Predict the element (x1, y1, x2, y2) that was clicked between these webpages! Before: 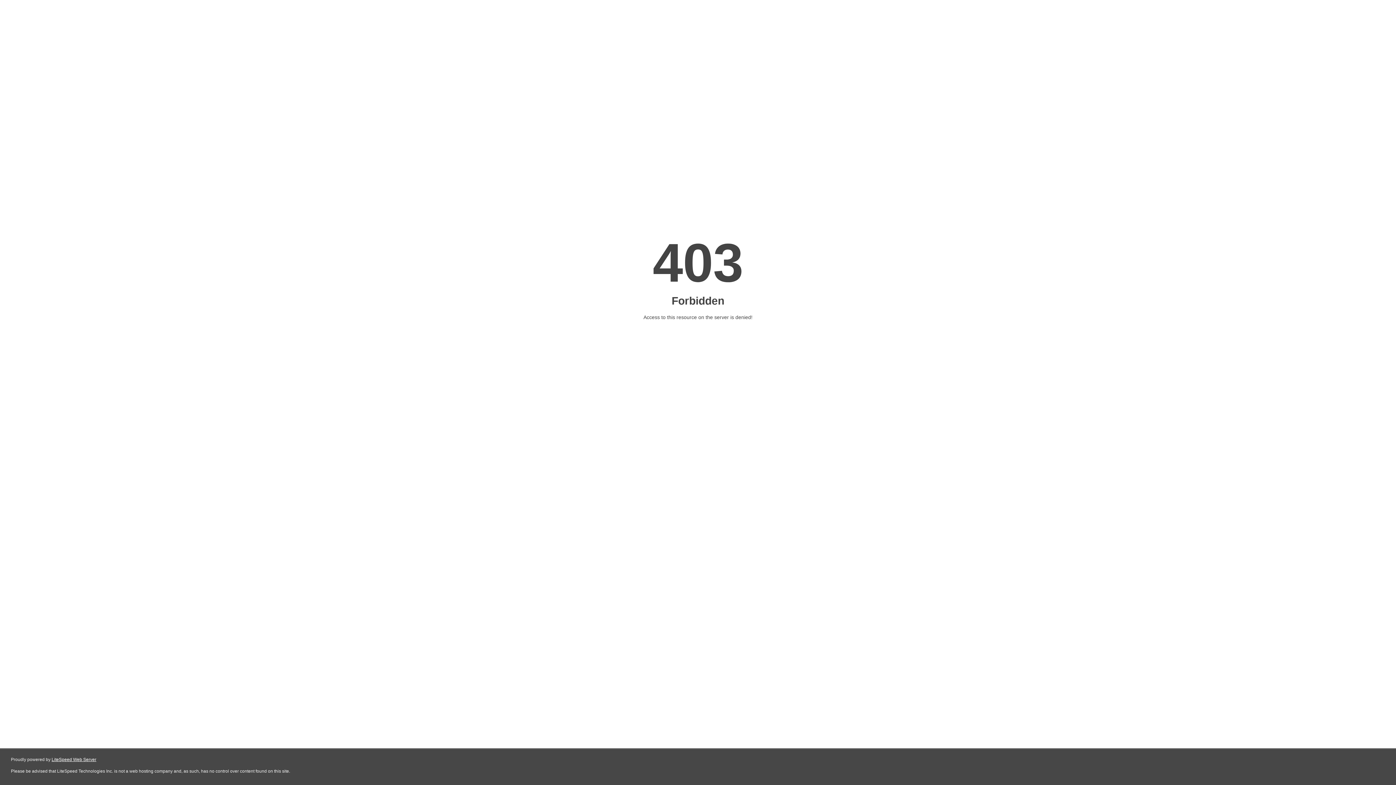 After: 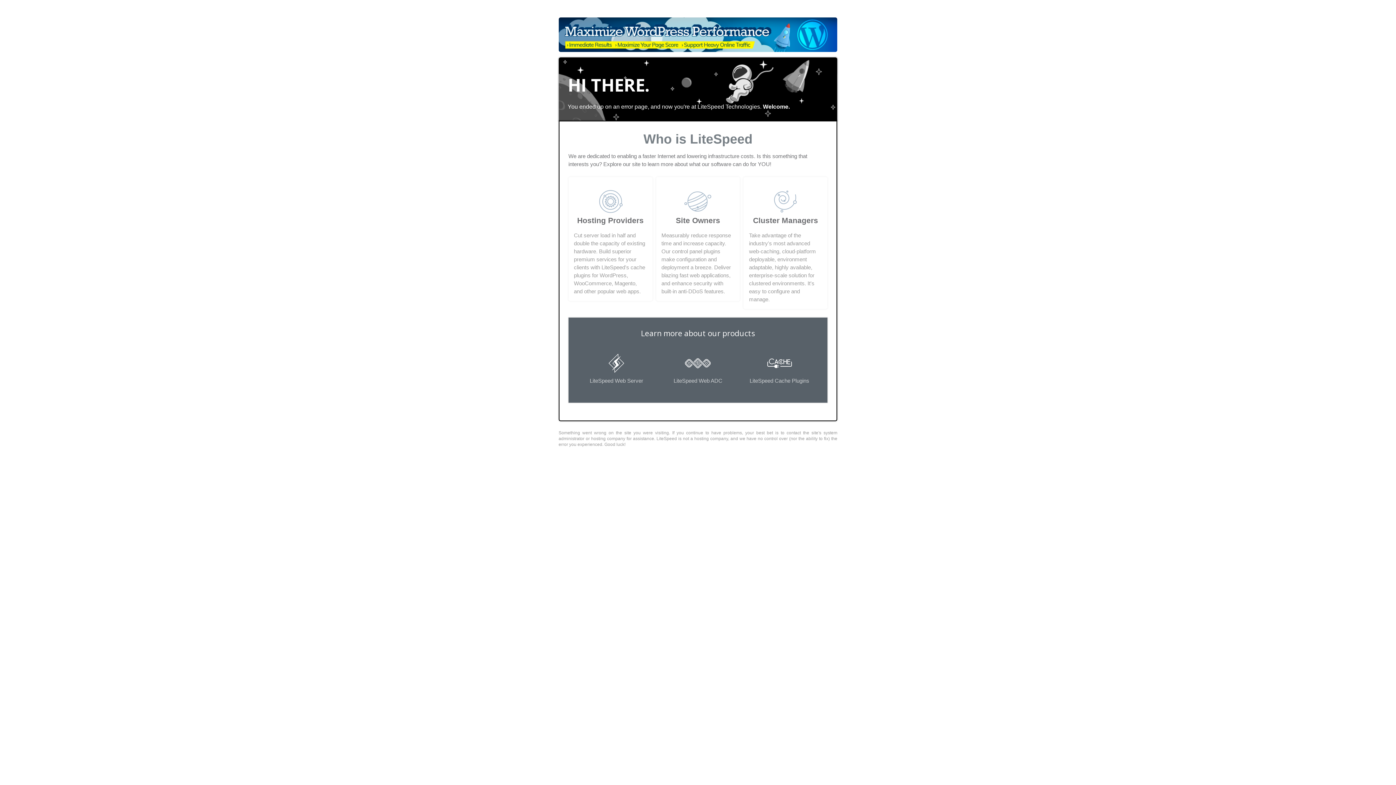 Action: label: LiteSpeed Web Server bbox: (51, 757, 96, 762)